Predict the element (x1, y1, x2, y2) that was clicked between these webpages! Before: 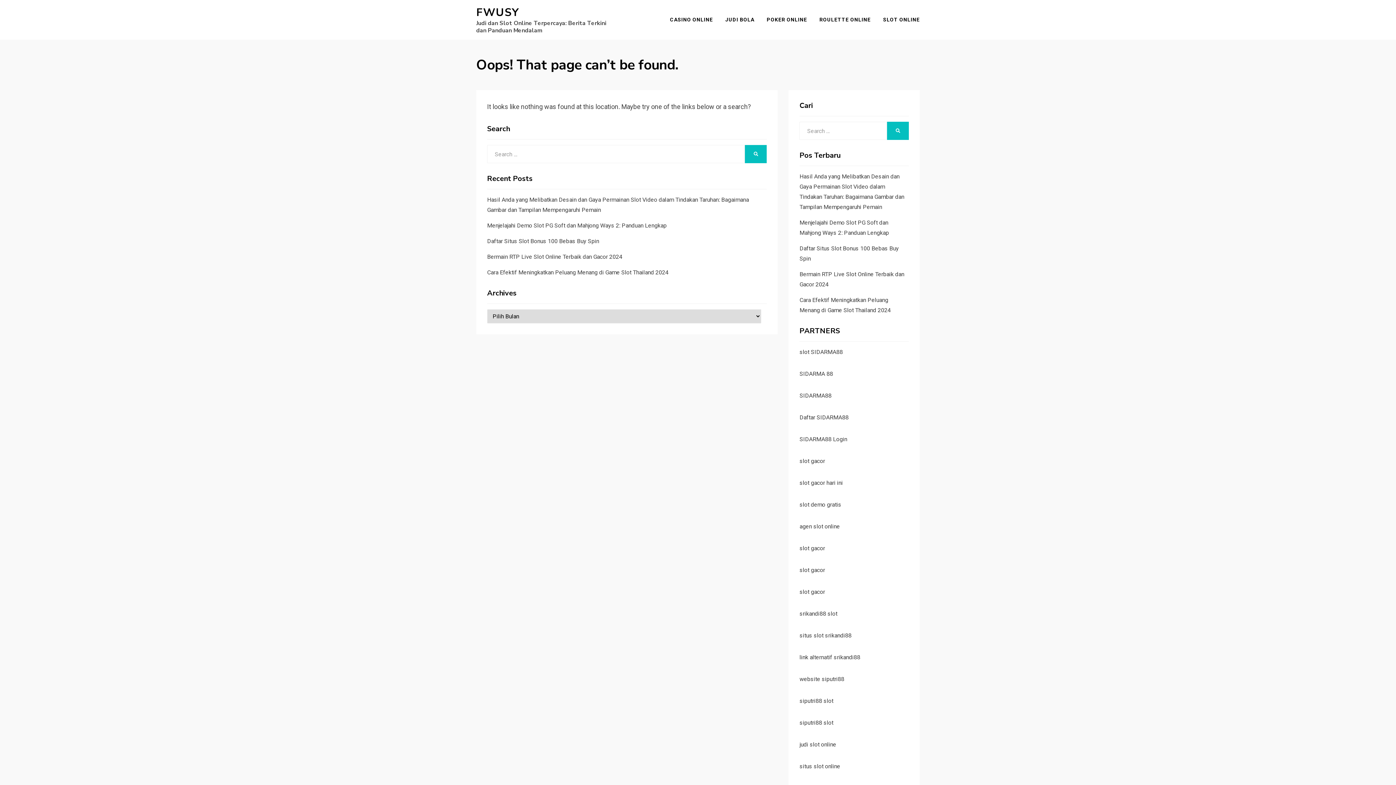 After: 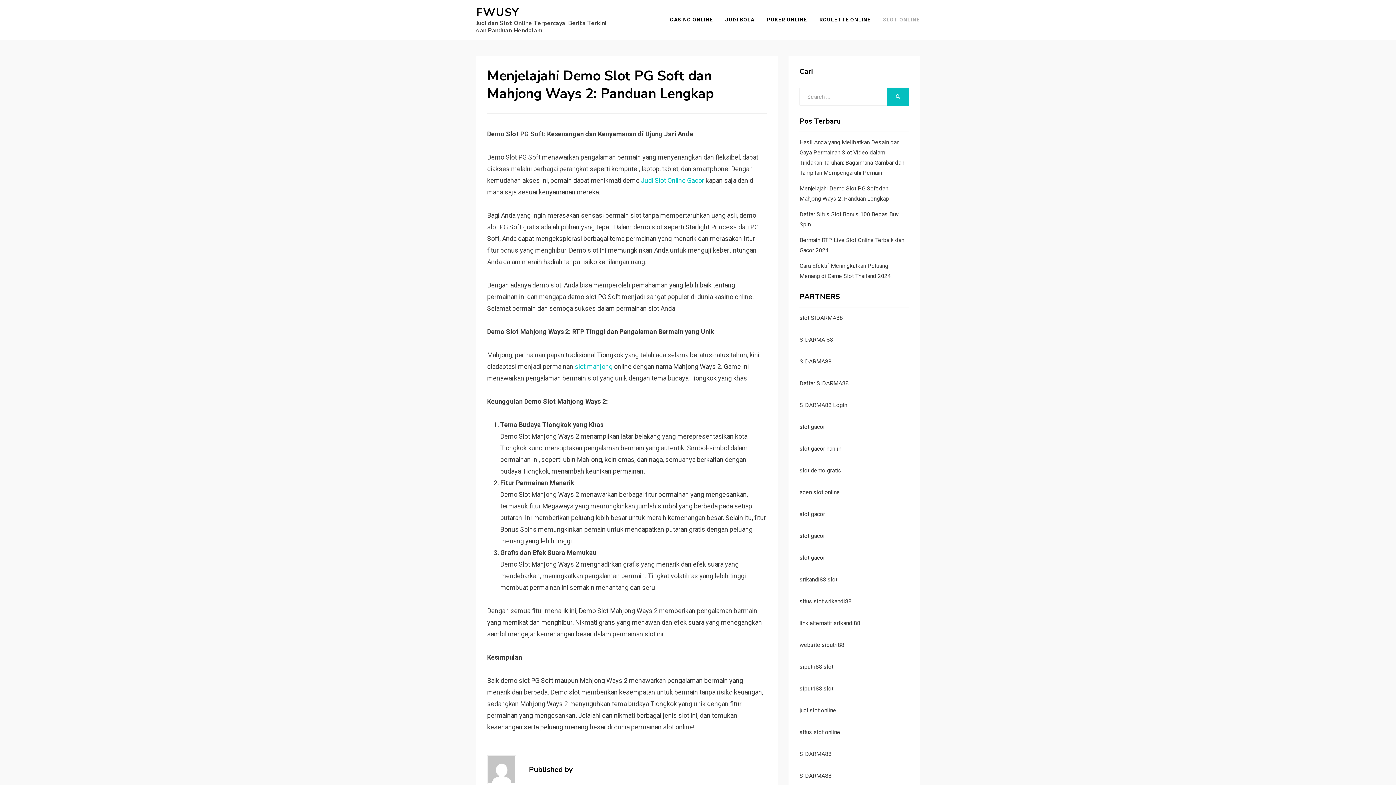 Action: label: Menjelajahi Demo Slot PG Soft dan Mahjong Ways 2: Panduan Lengkap bbox: (487, 222, 666, 229)